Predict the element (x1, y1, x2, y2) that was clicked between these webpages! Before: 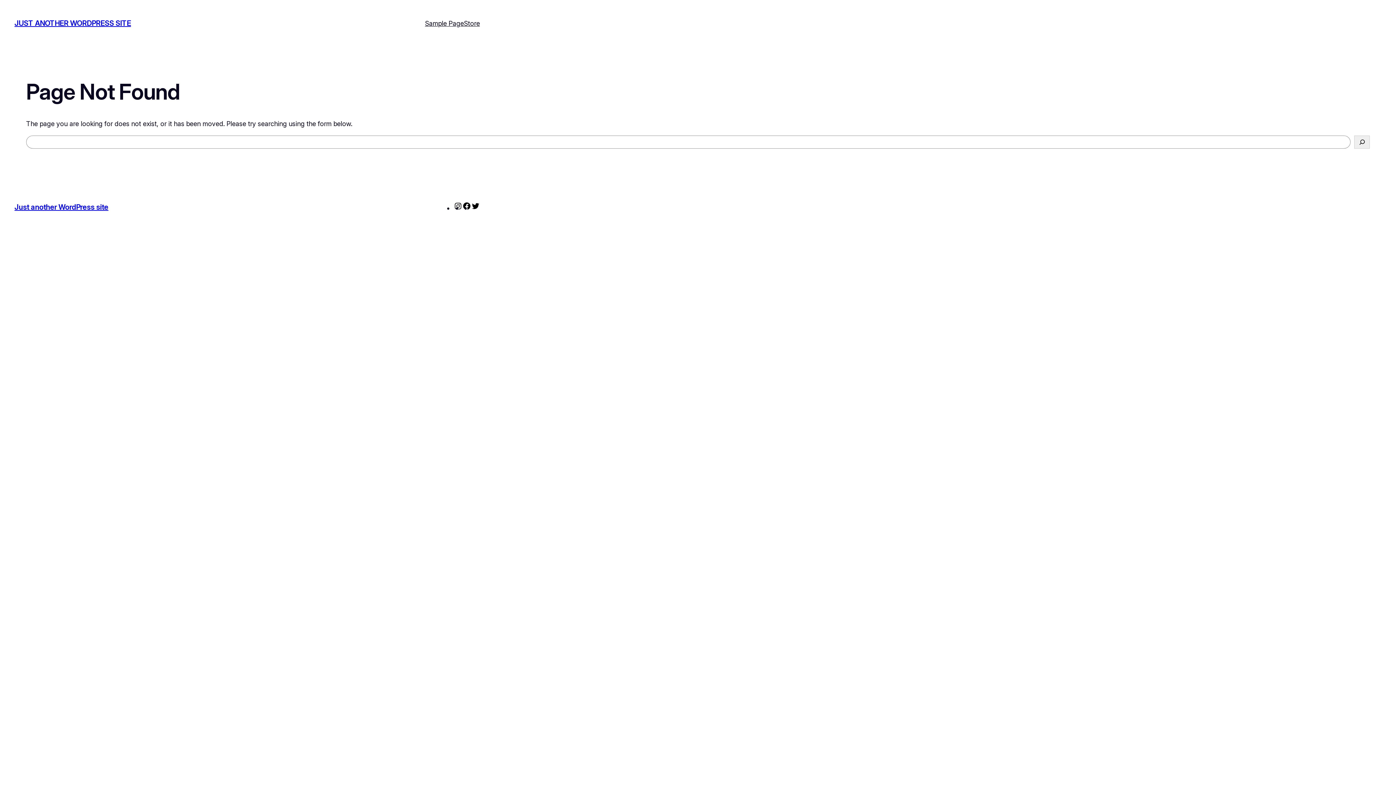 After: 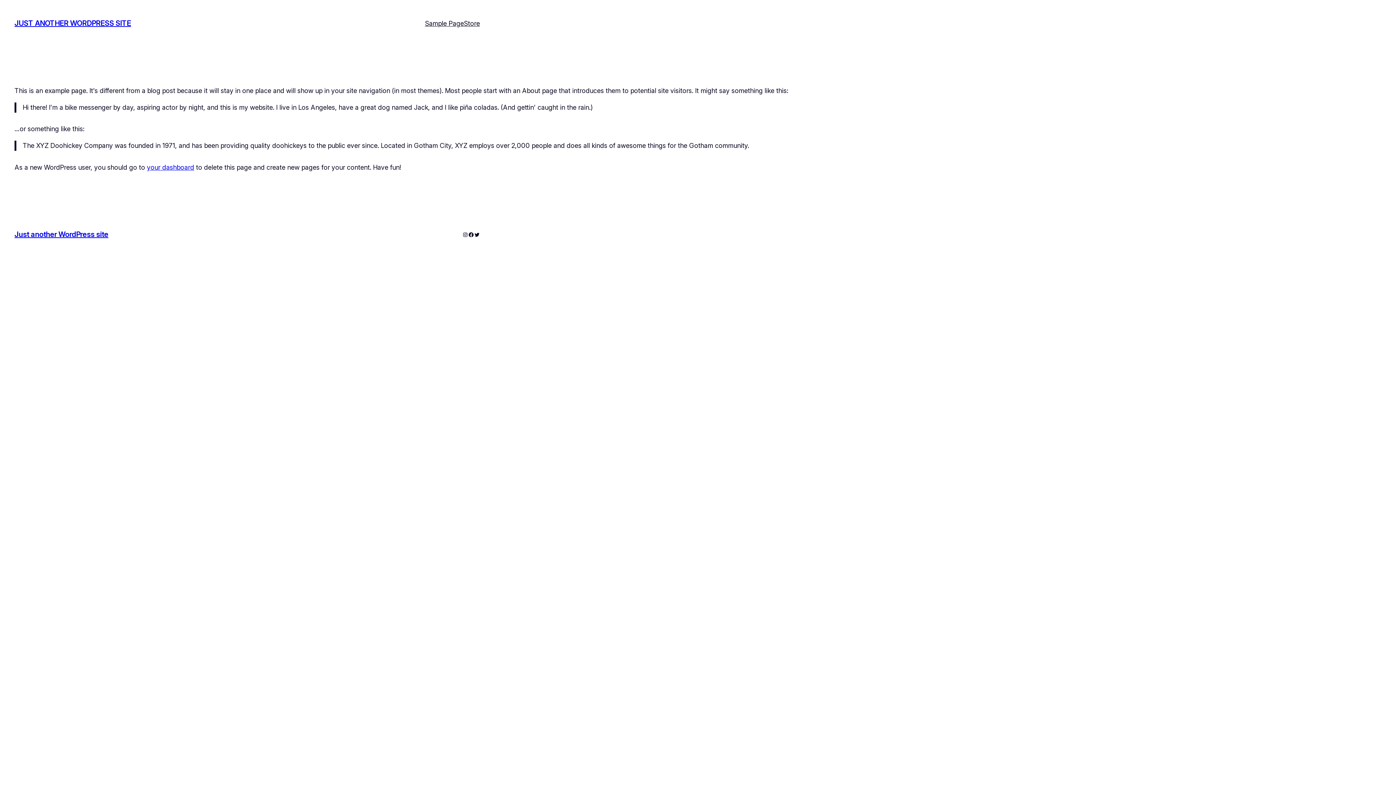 Action: bbox: (425, 18, 464, 28) label: Sample Page